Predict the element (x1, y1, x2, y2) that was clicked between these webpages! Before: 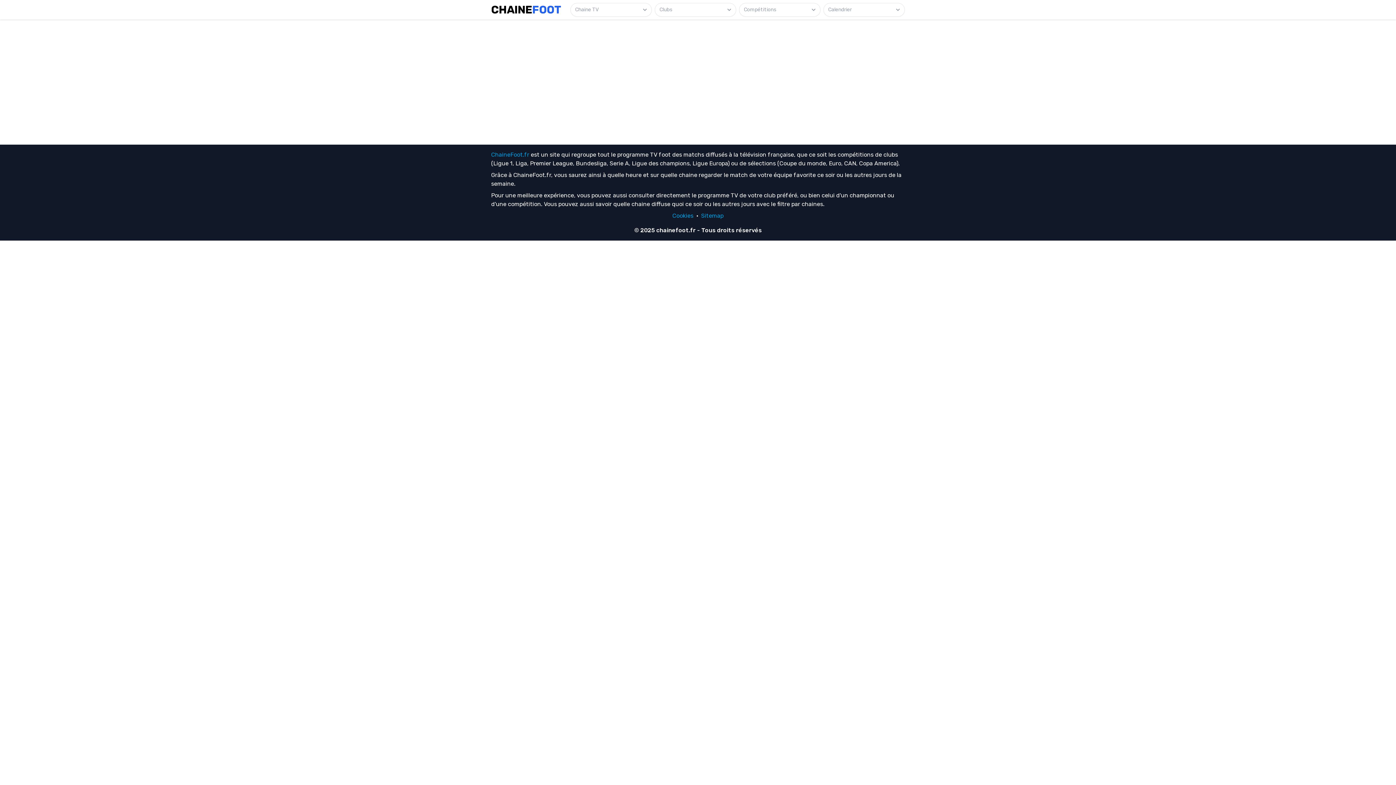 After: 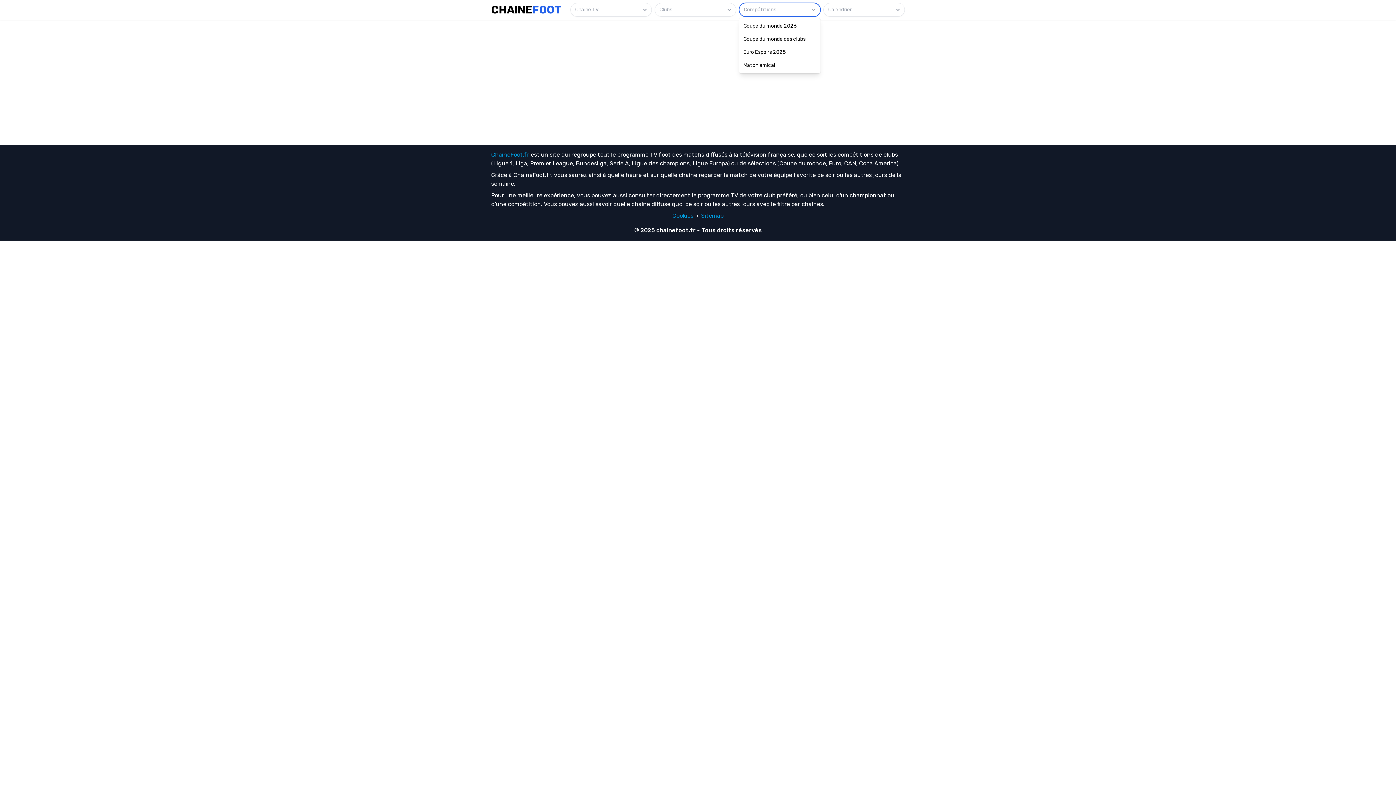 Action: label: Compétitions bbox: (739, 2, 820, 16)